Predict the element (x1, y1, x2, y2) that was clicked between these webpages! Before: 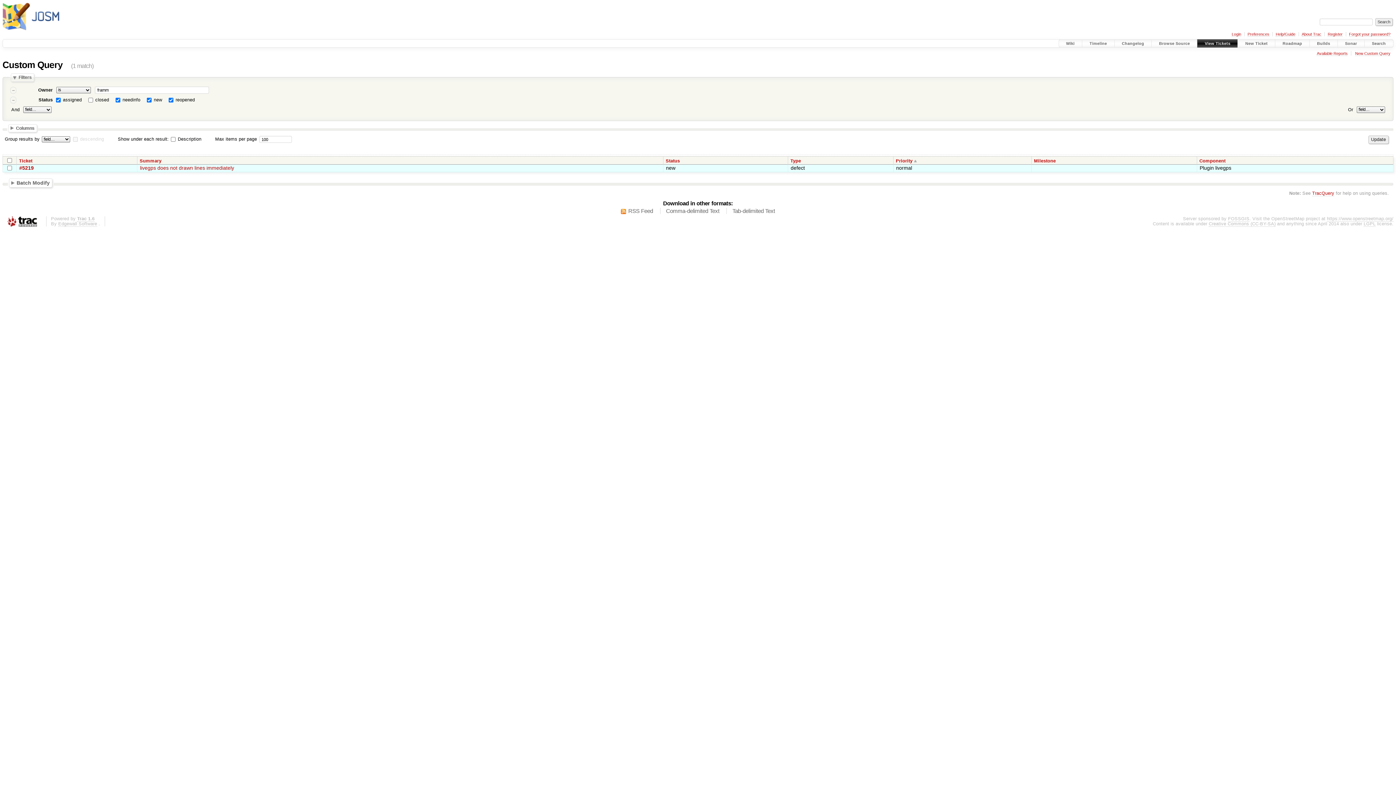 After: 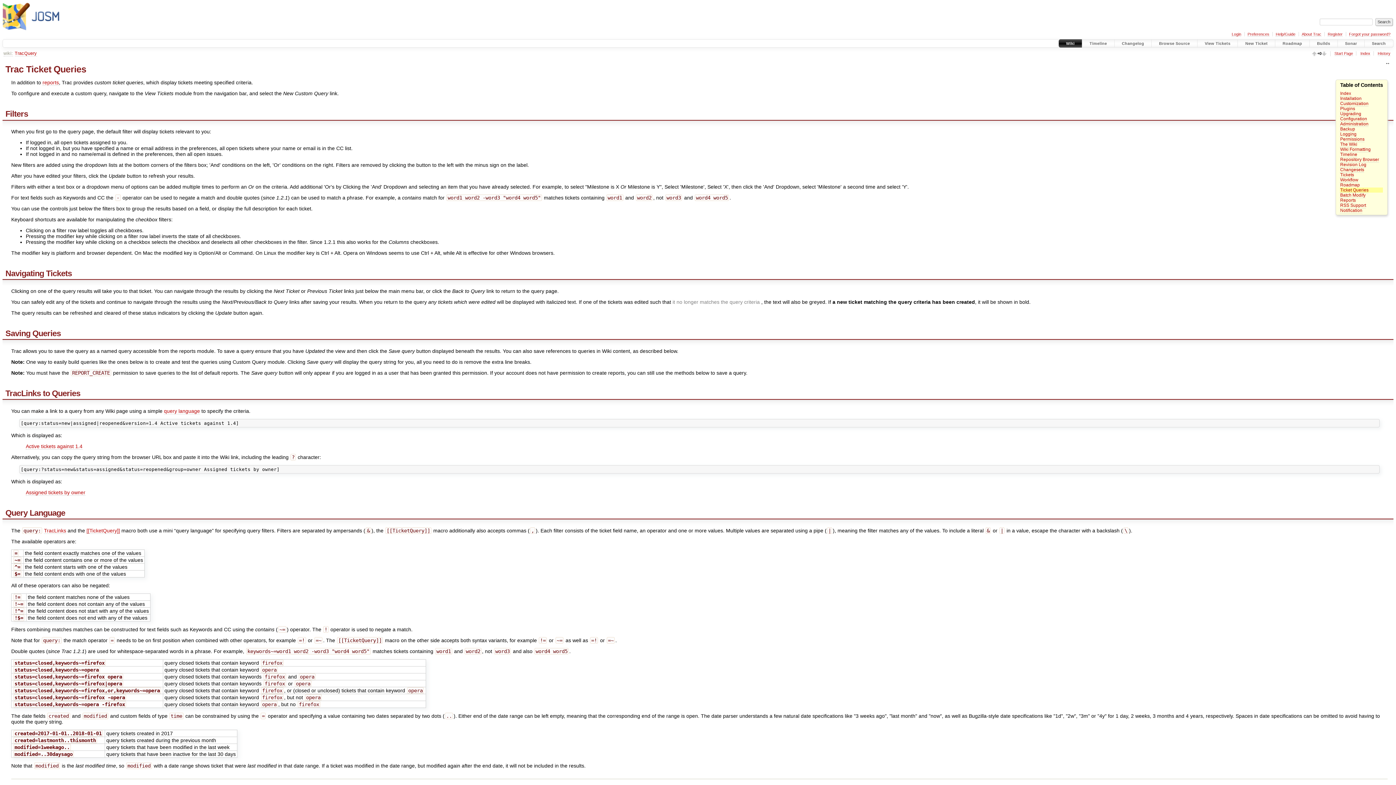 Action: bbox: (1312, 190, 1334, 196) label: TracQuery